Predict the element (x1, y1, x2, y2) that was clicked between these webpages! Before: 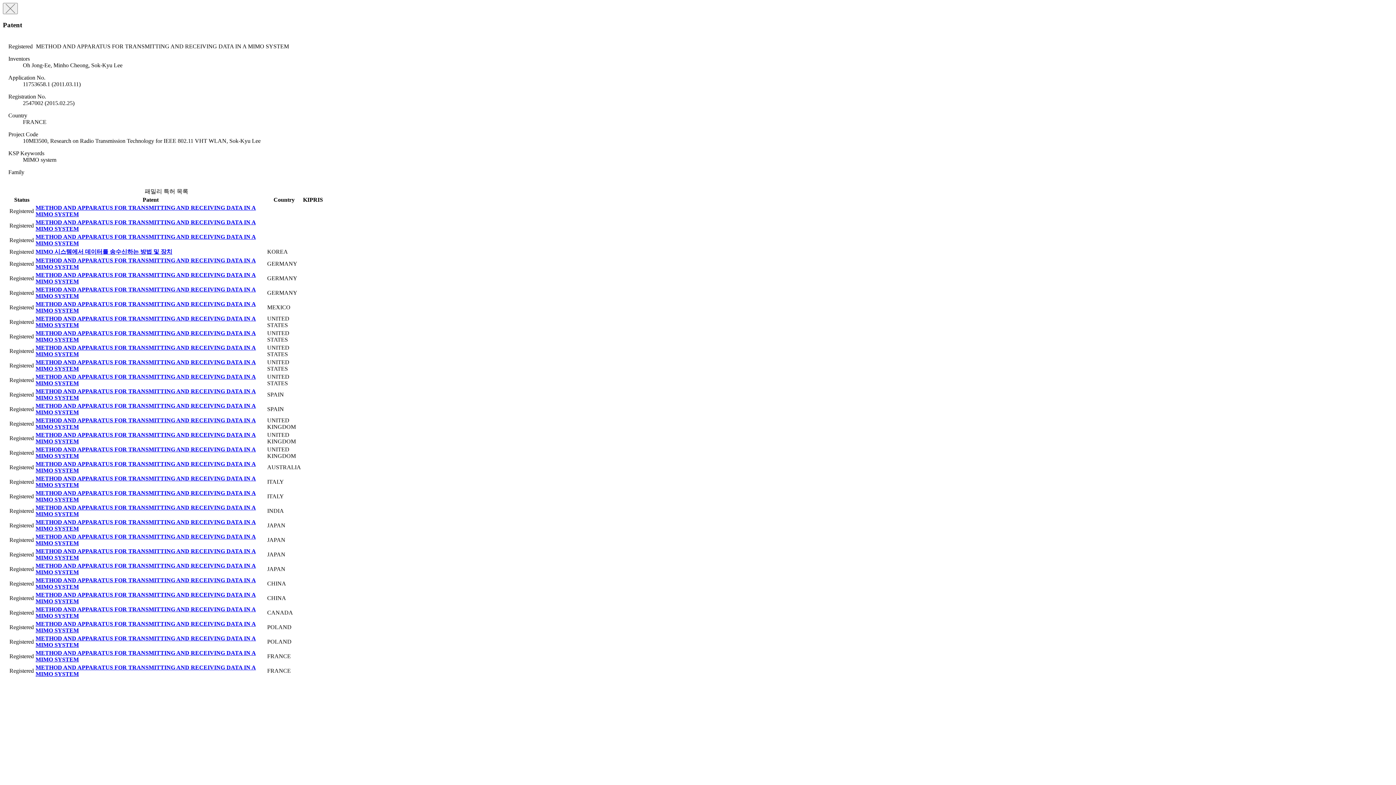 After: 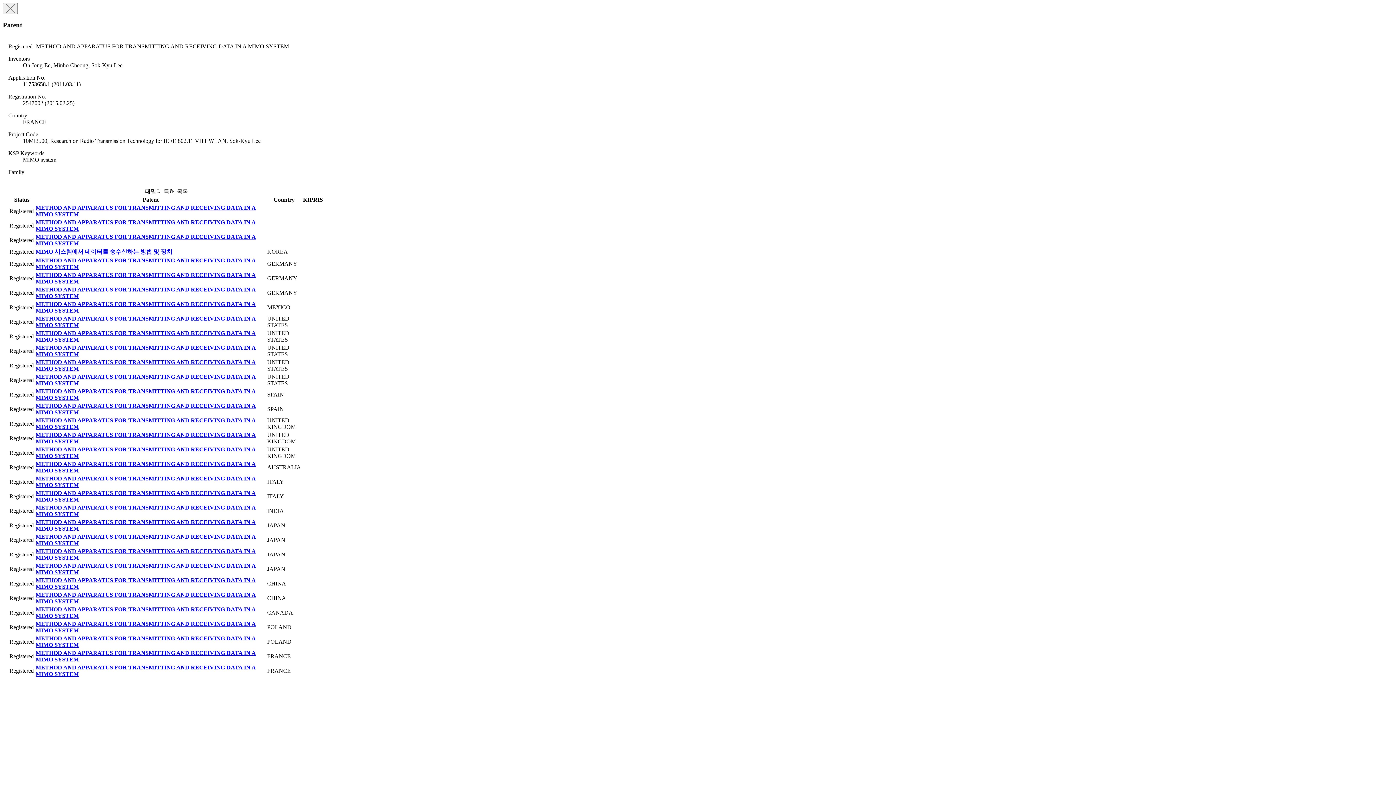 Action: bbox: (35, 248, 172, 255) label: MIMO 시스템에서 데이터를 송수신하는 방법 및 장치